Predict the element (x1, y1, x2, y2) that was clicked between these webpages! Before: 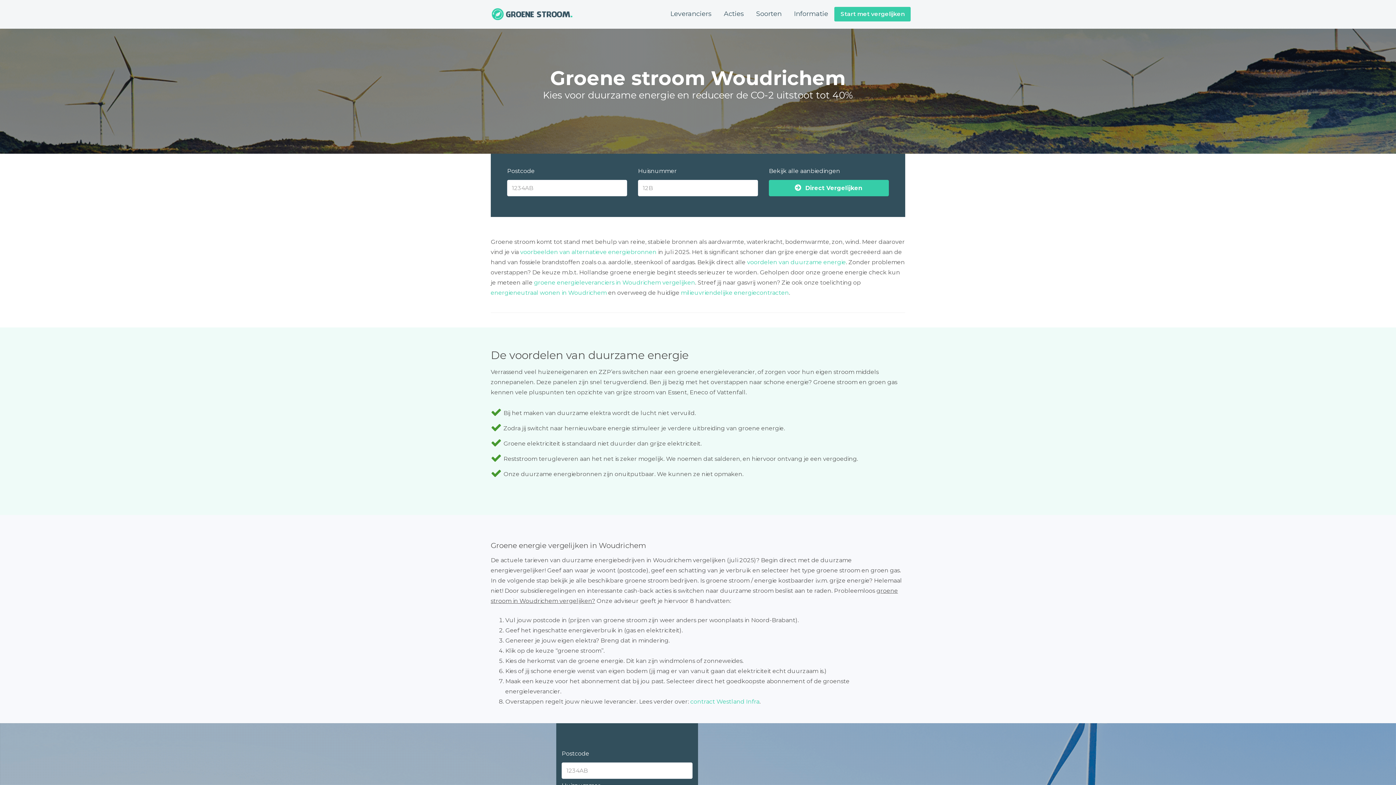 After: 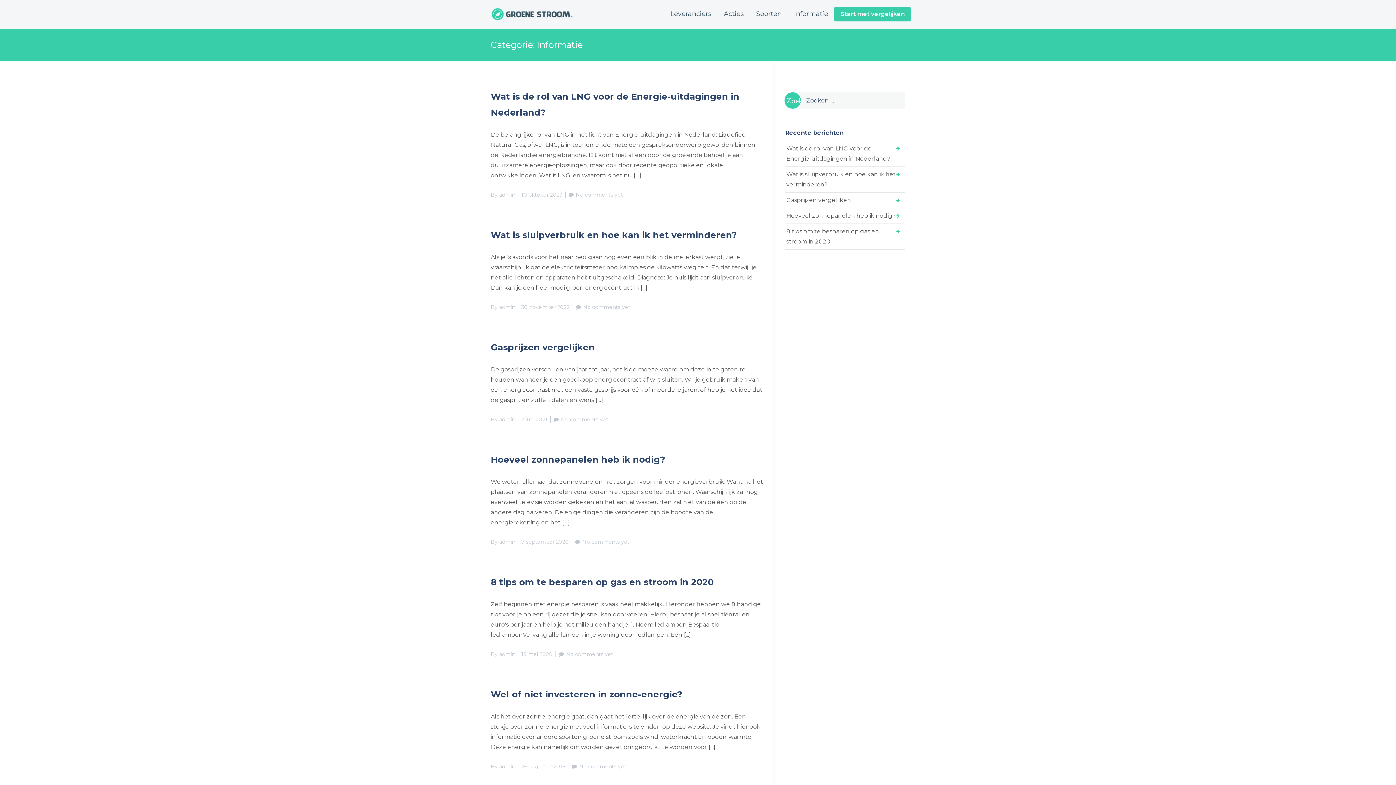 Action: bbox: (788, 6, 834, 21) label: Informatie